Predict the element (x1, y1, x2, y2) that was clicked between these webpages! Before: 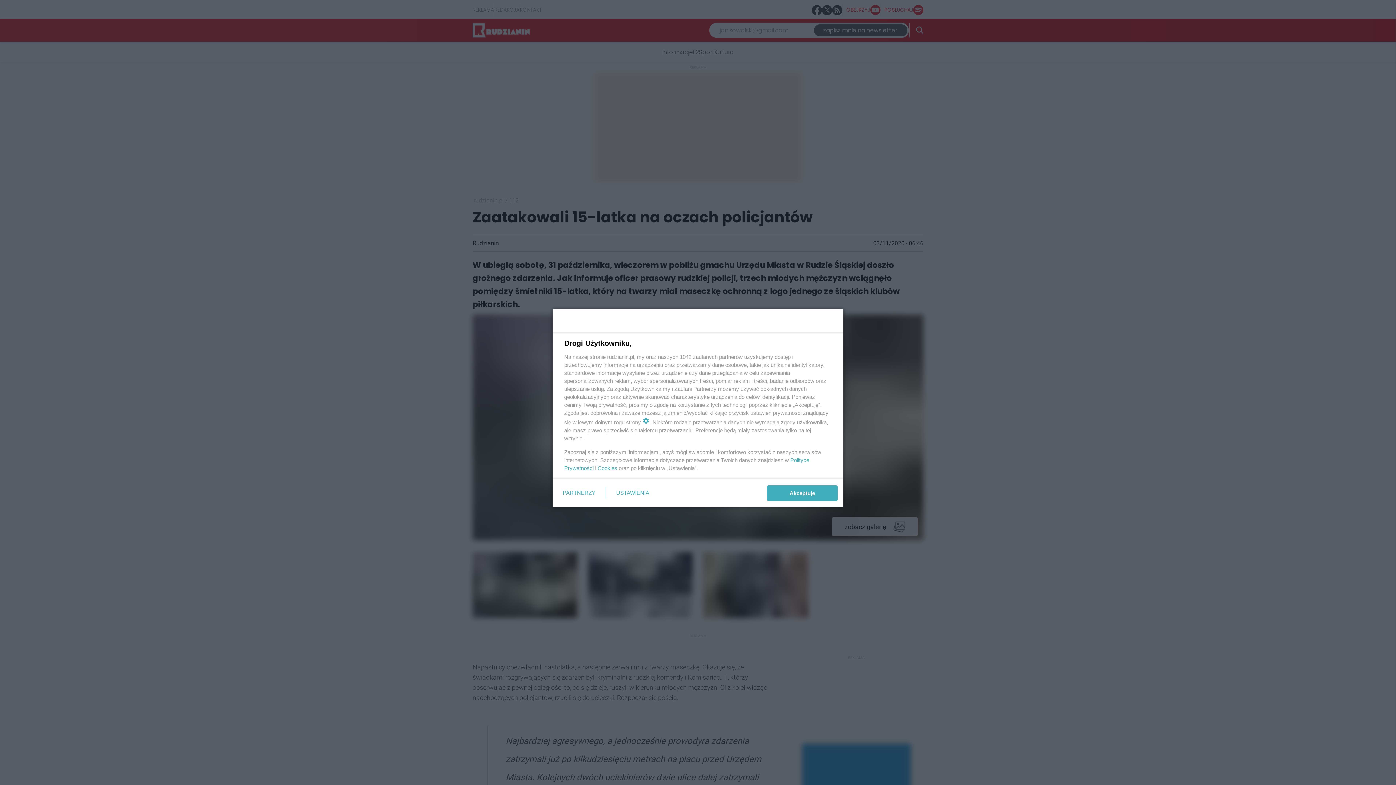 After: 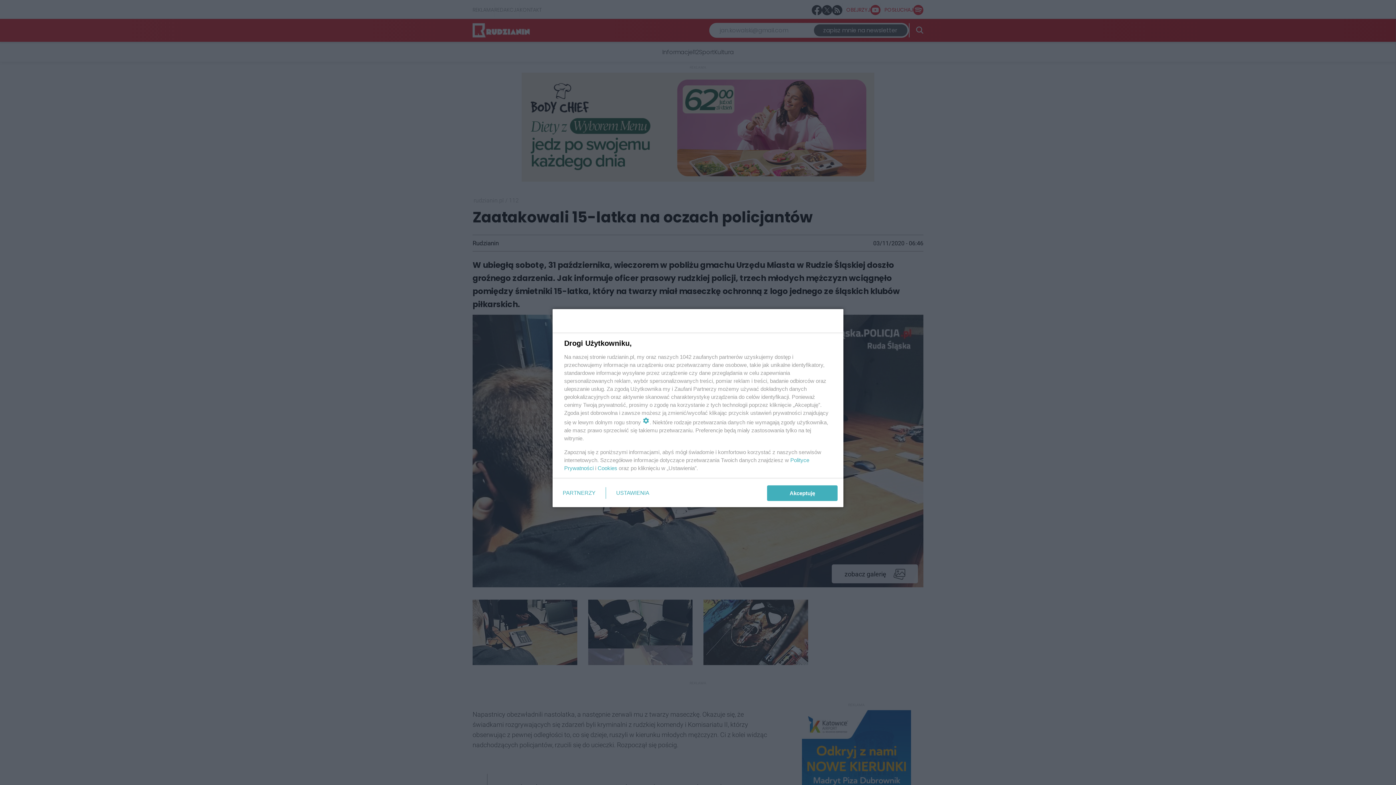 Action: bbox: (597, 465, 617, 471) label: Cookies